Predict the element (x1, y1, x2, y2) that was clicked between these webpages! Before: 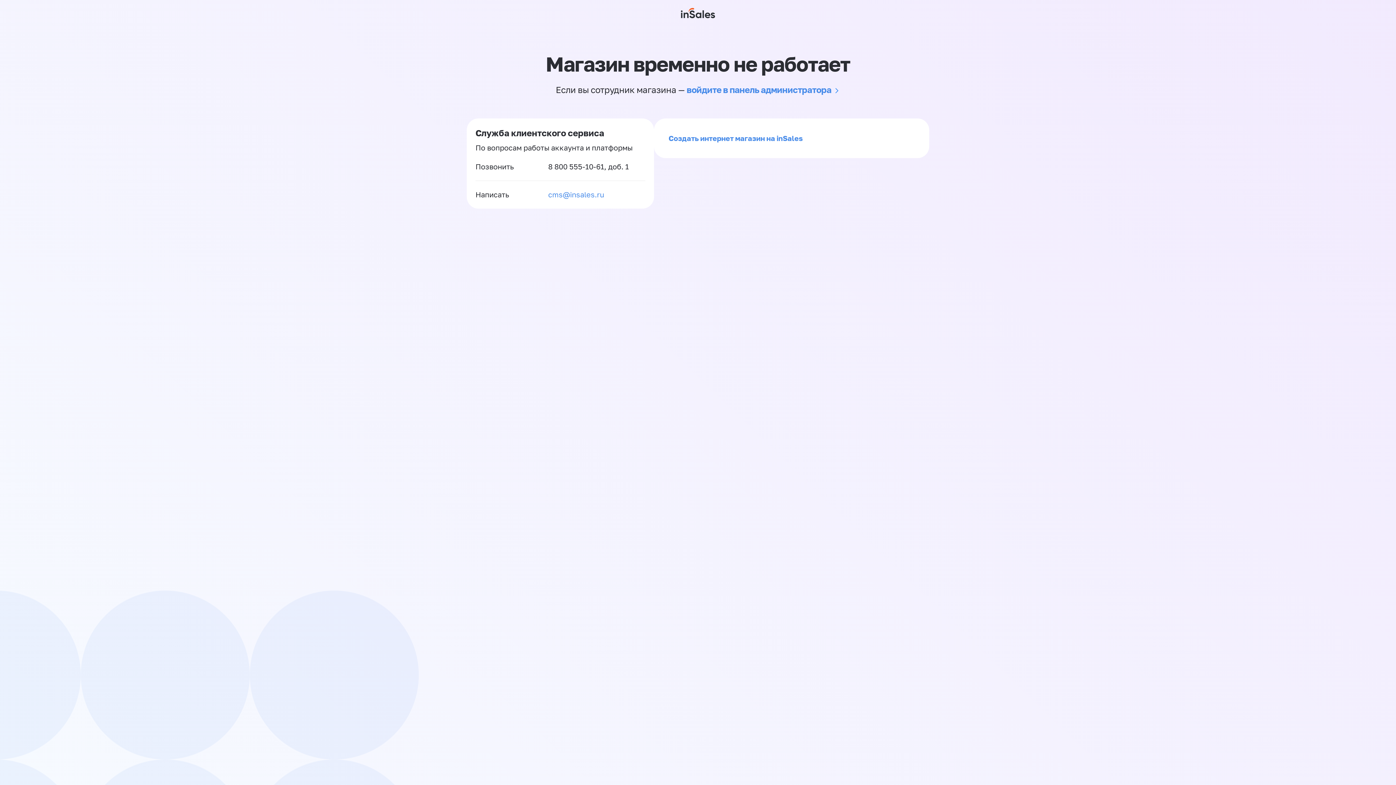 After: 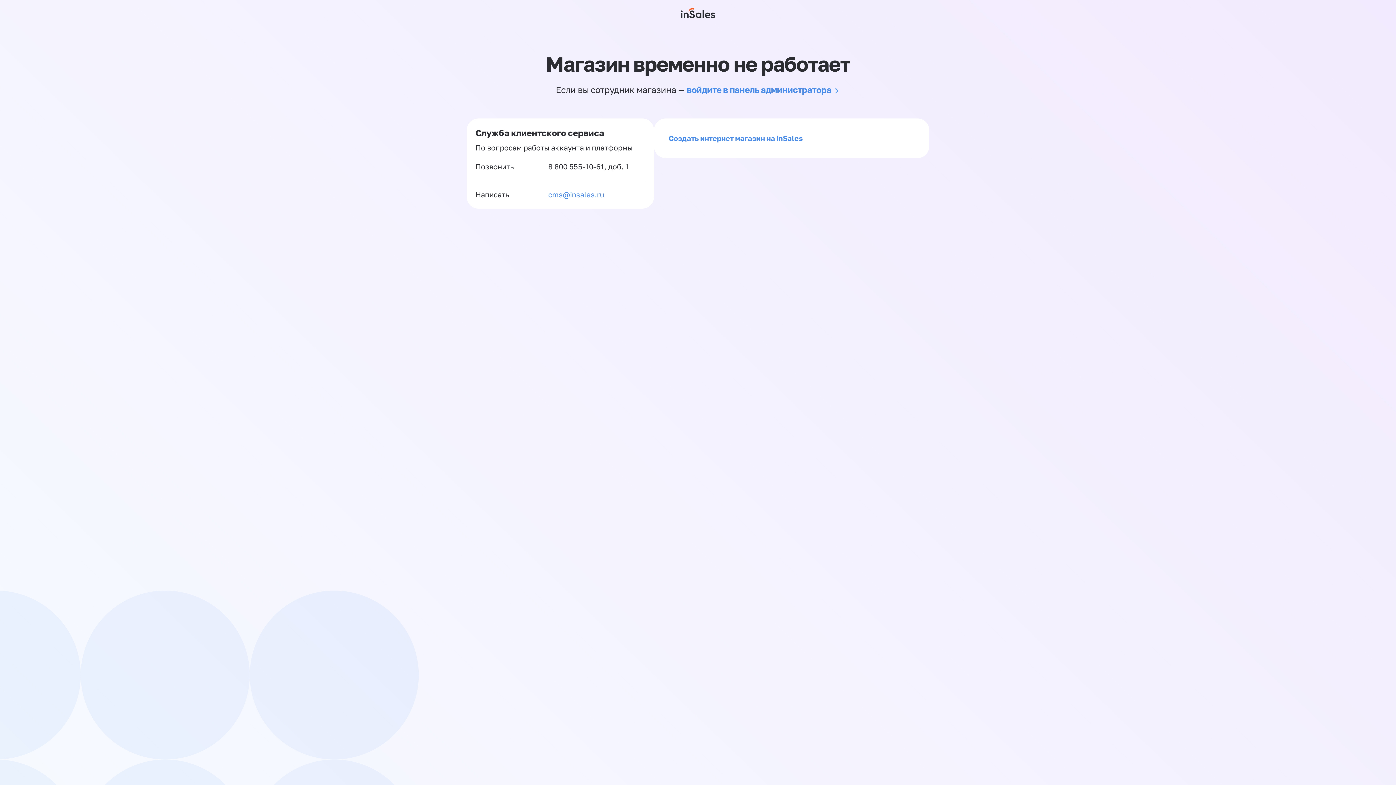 Action: label: cms@insales.ru bbox: (548, 189, 604, 200)